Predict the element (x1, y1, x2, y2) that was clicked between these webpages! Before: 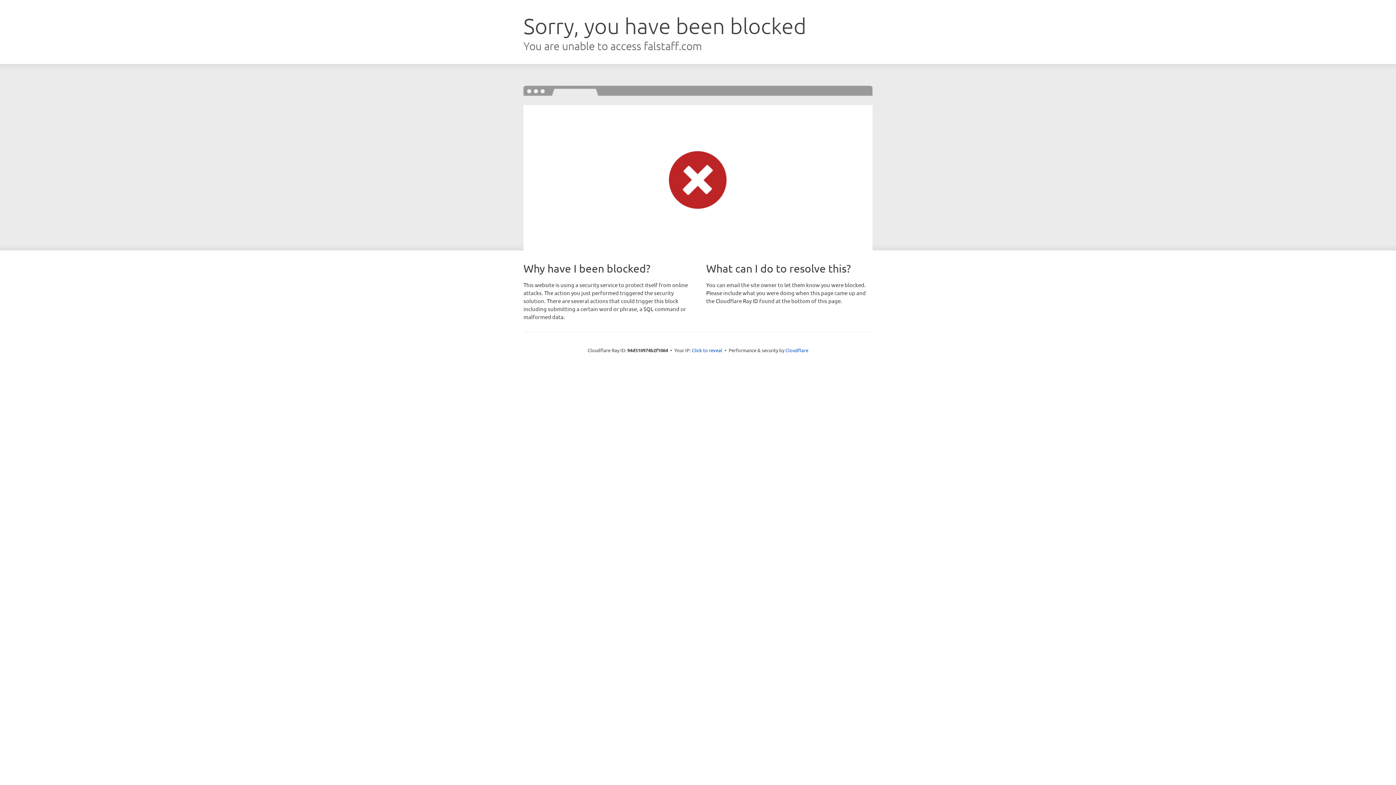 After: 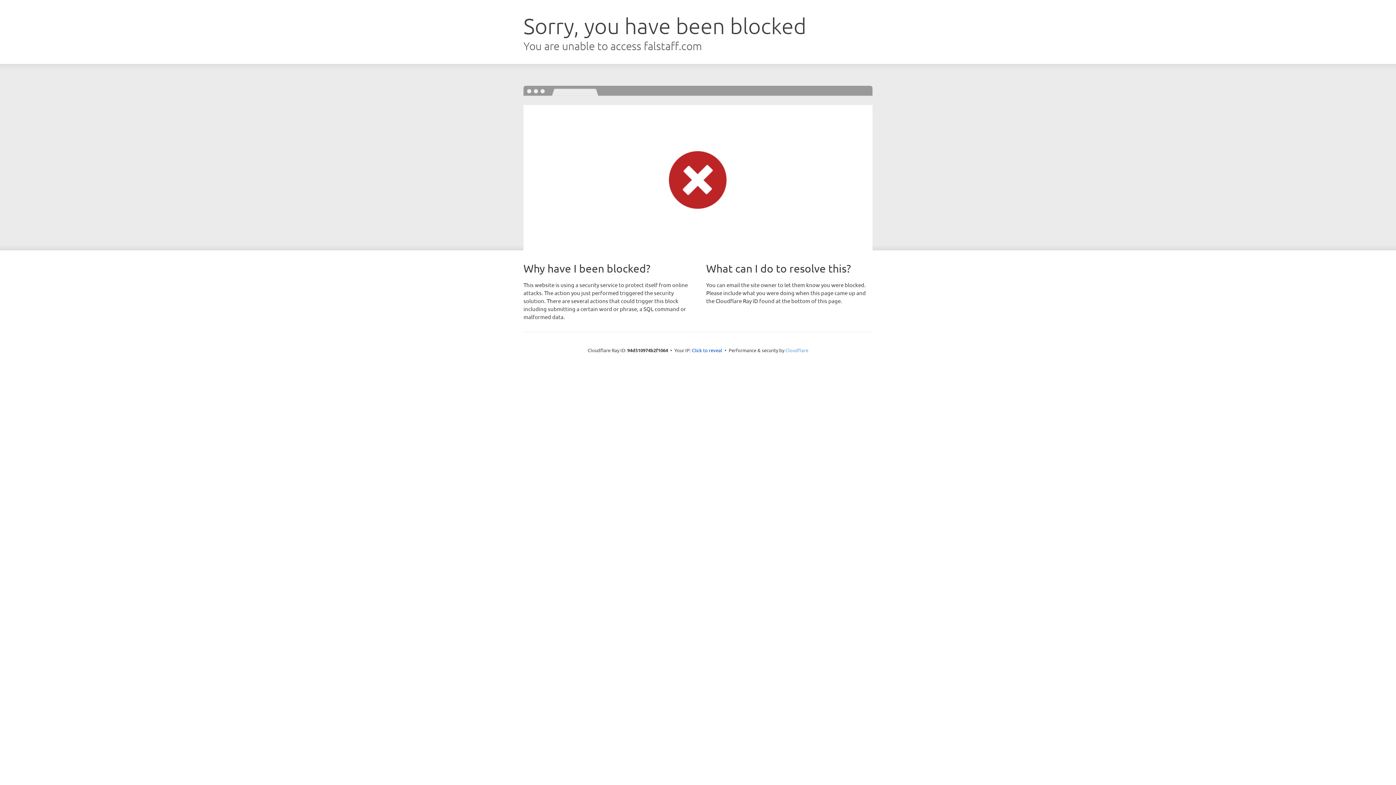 Action: label: Cloudflare bbox: (785, 347, 808, 353)